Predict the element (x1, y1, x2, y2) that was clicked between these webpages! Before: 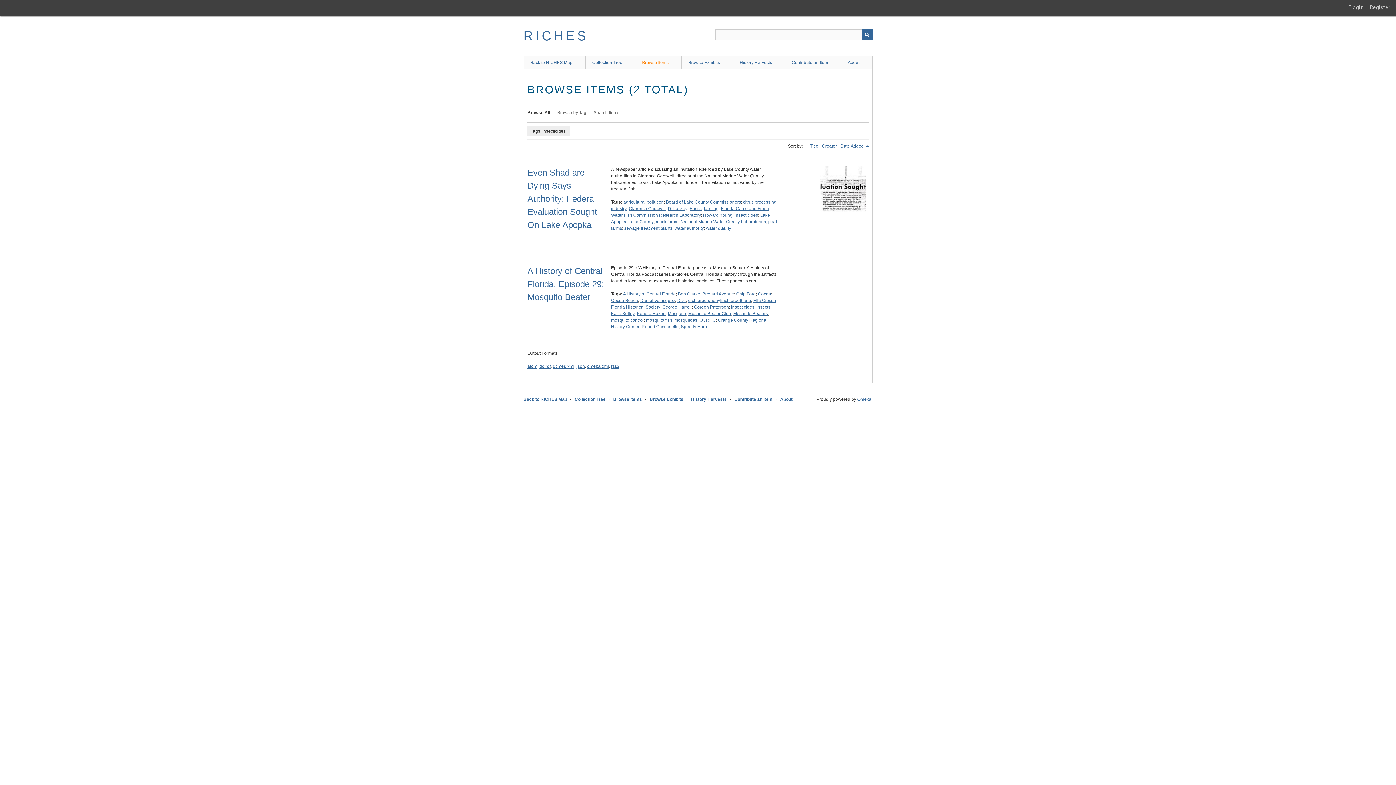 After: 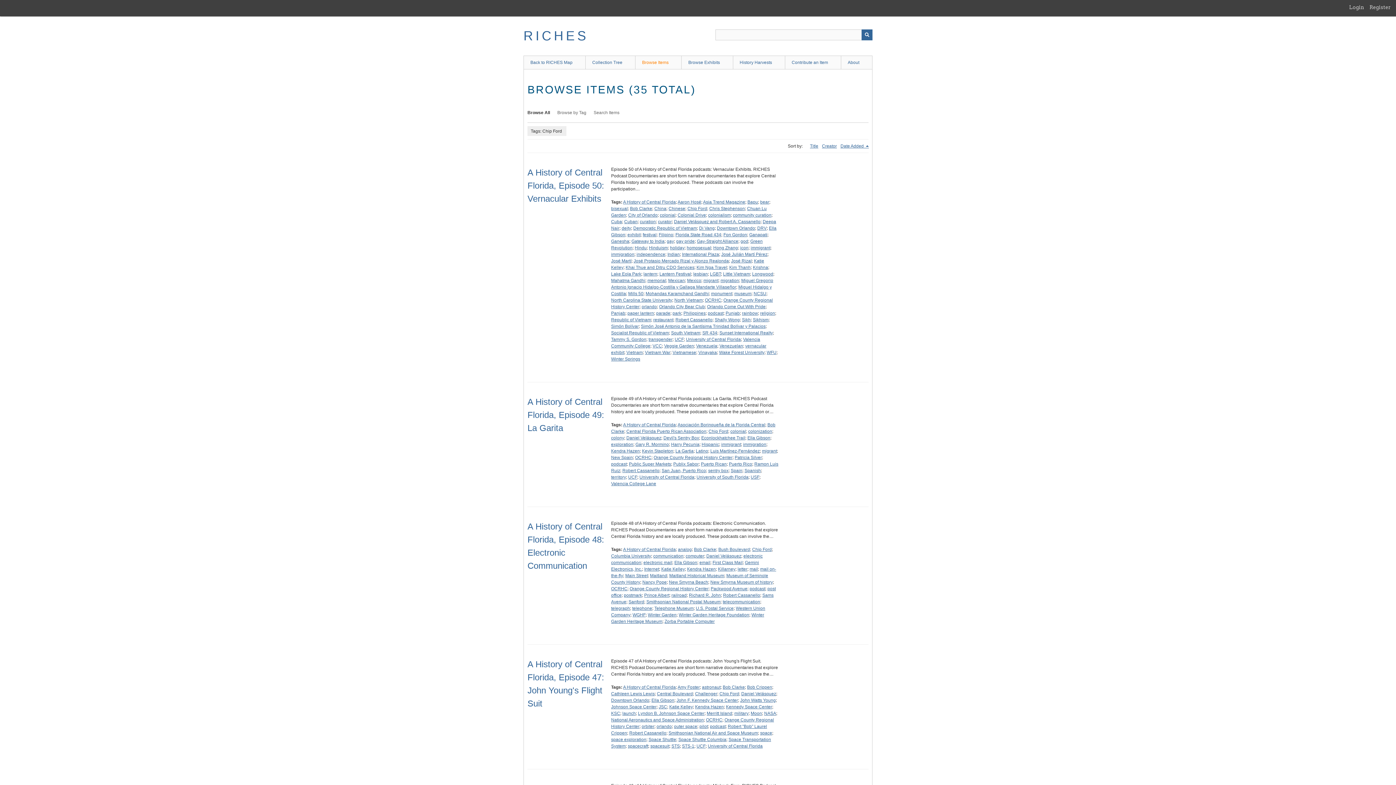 Action: bbox: (736, 291, 756, 296) label: Chip Ford